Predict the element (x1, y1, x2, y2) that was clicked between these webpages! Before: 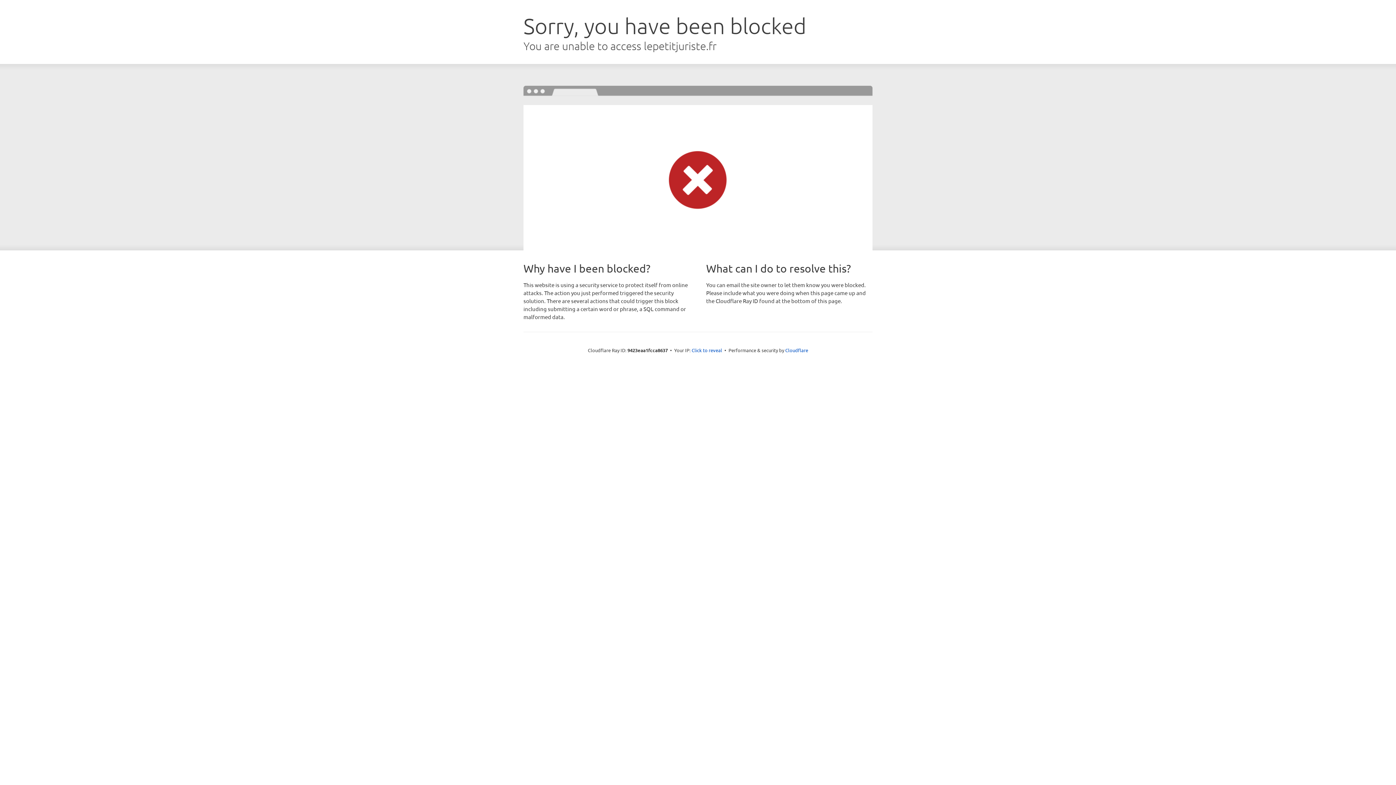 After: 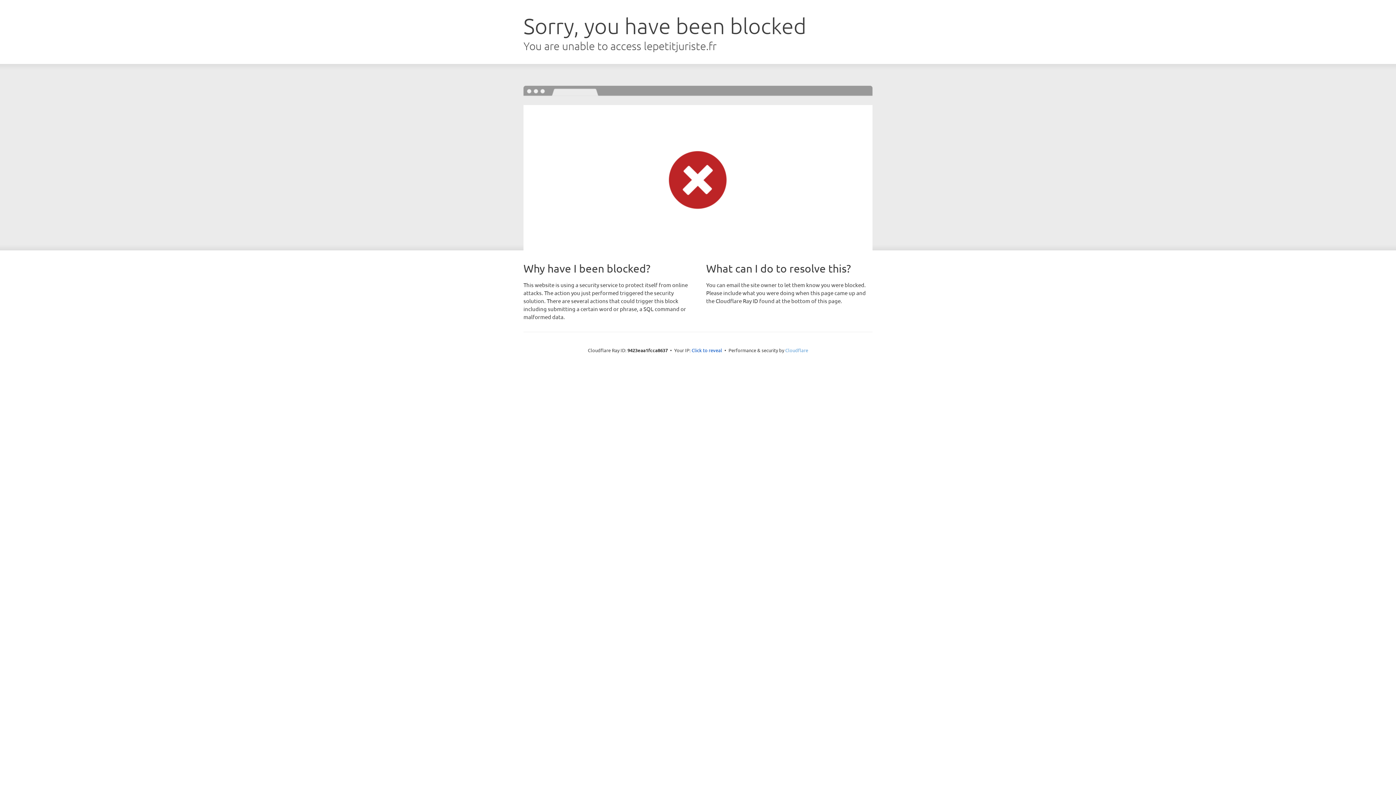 Action: bbox: (785, 347, 808, 353) label: Cloudflare